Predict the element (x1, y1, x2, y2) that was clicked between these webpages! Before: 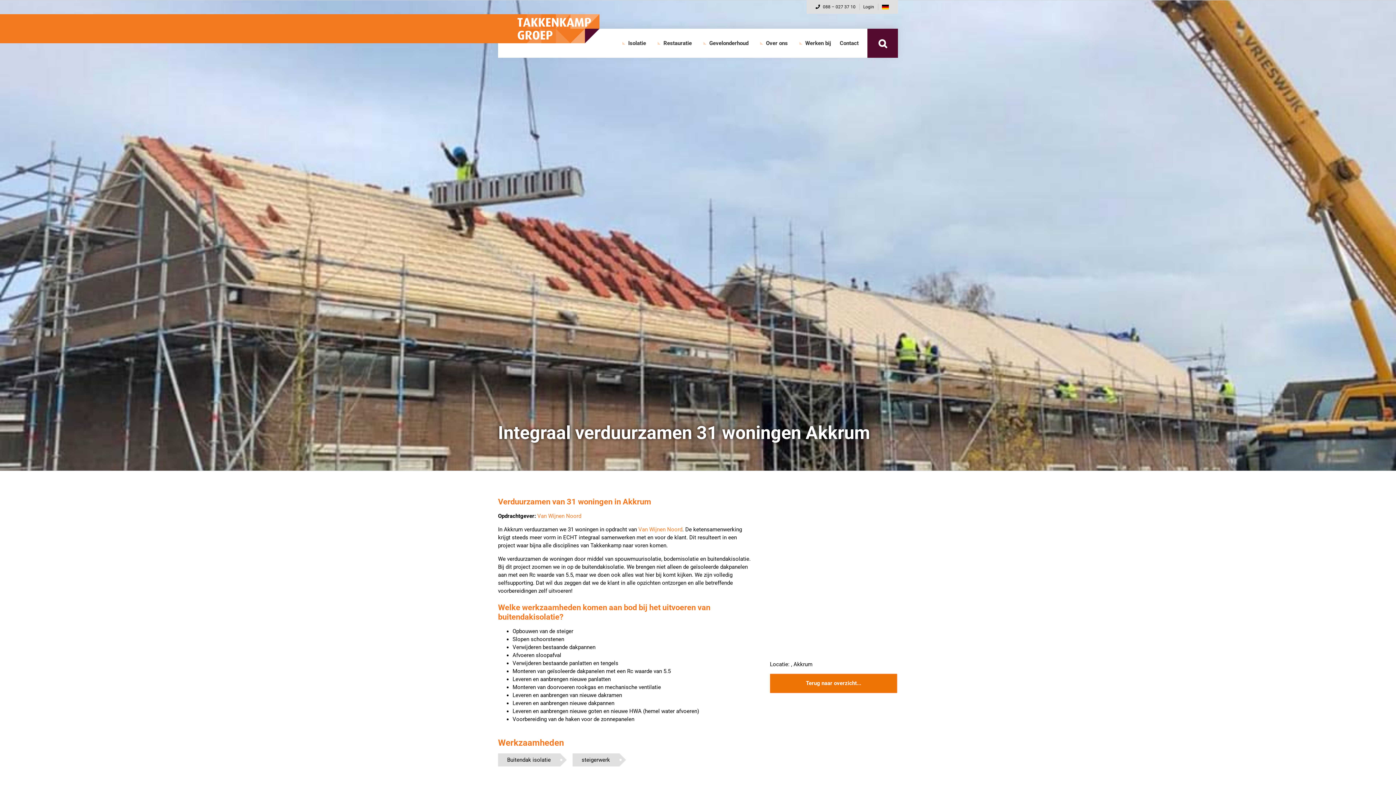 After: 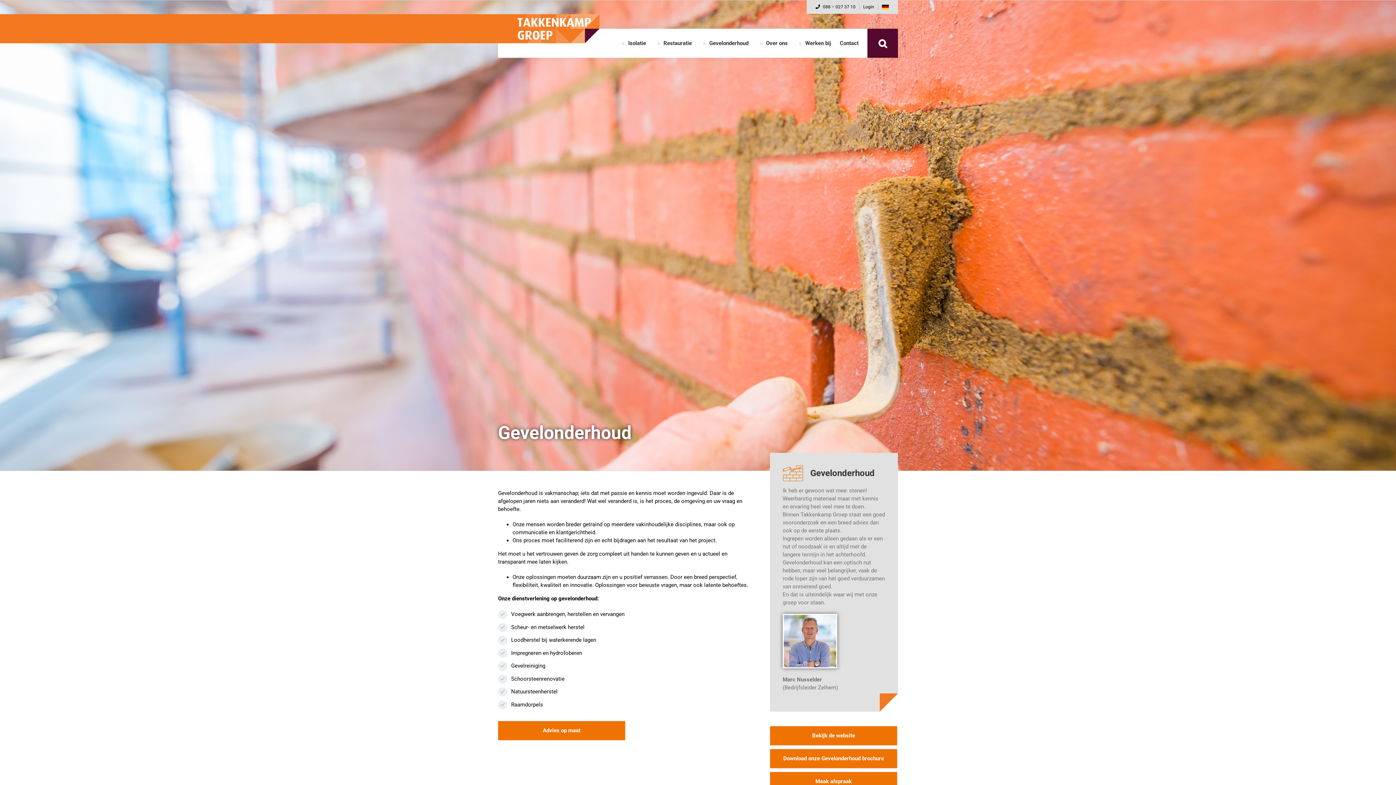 Action: bbox: (709, 28, 748, 57) label: Gevelonderhoud